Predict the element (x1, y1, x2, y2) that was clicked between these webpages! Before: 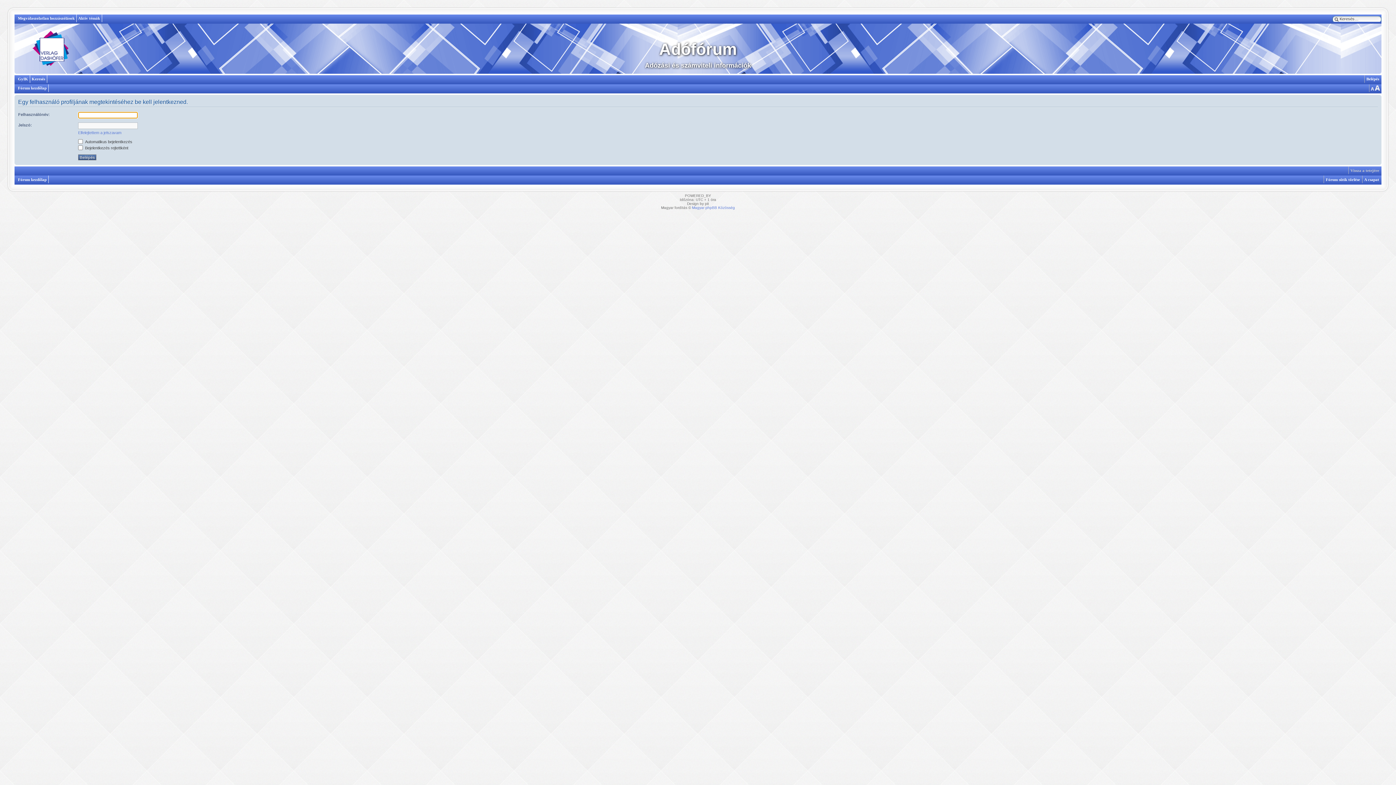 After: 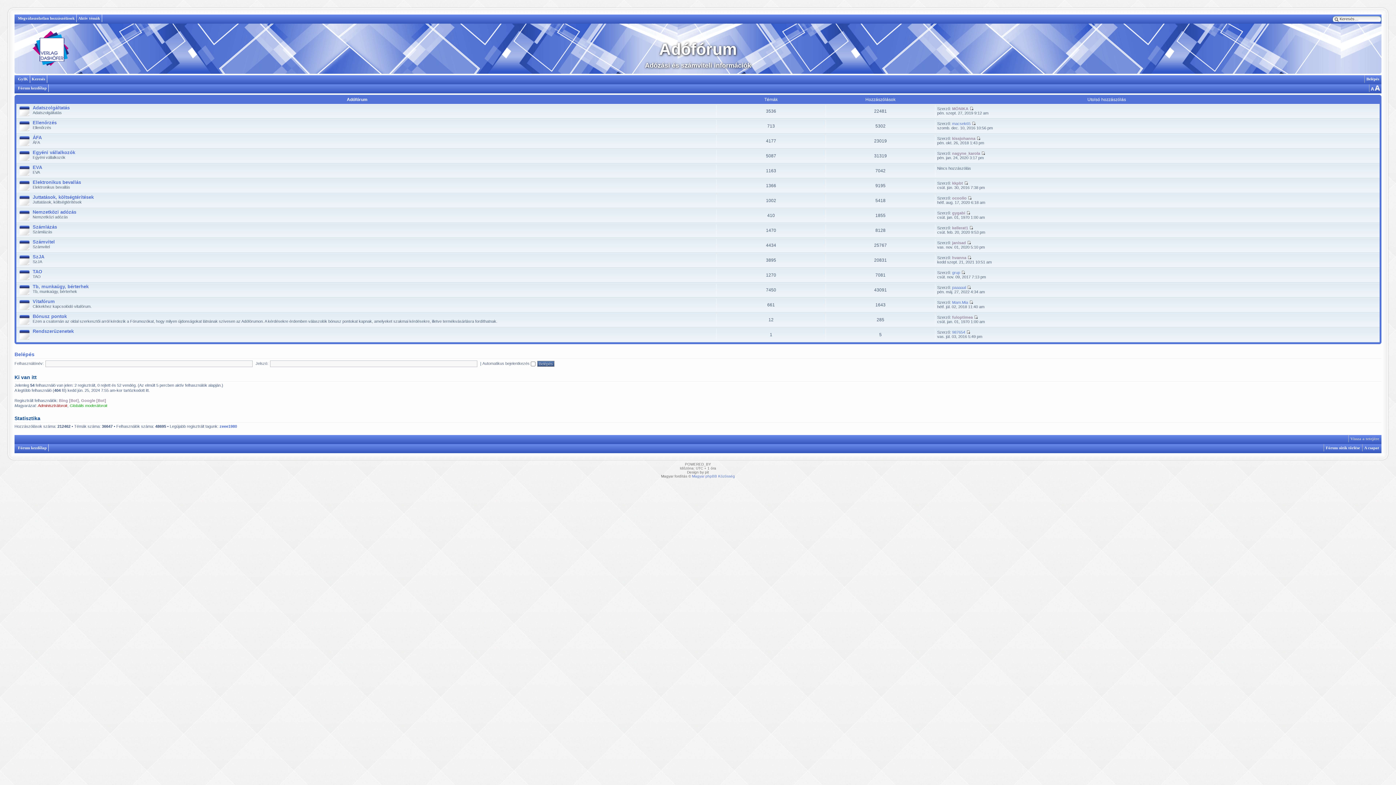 Action: bbox: (16, 84, 48, 91) label: Fórum kezdőlap